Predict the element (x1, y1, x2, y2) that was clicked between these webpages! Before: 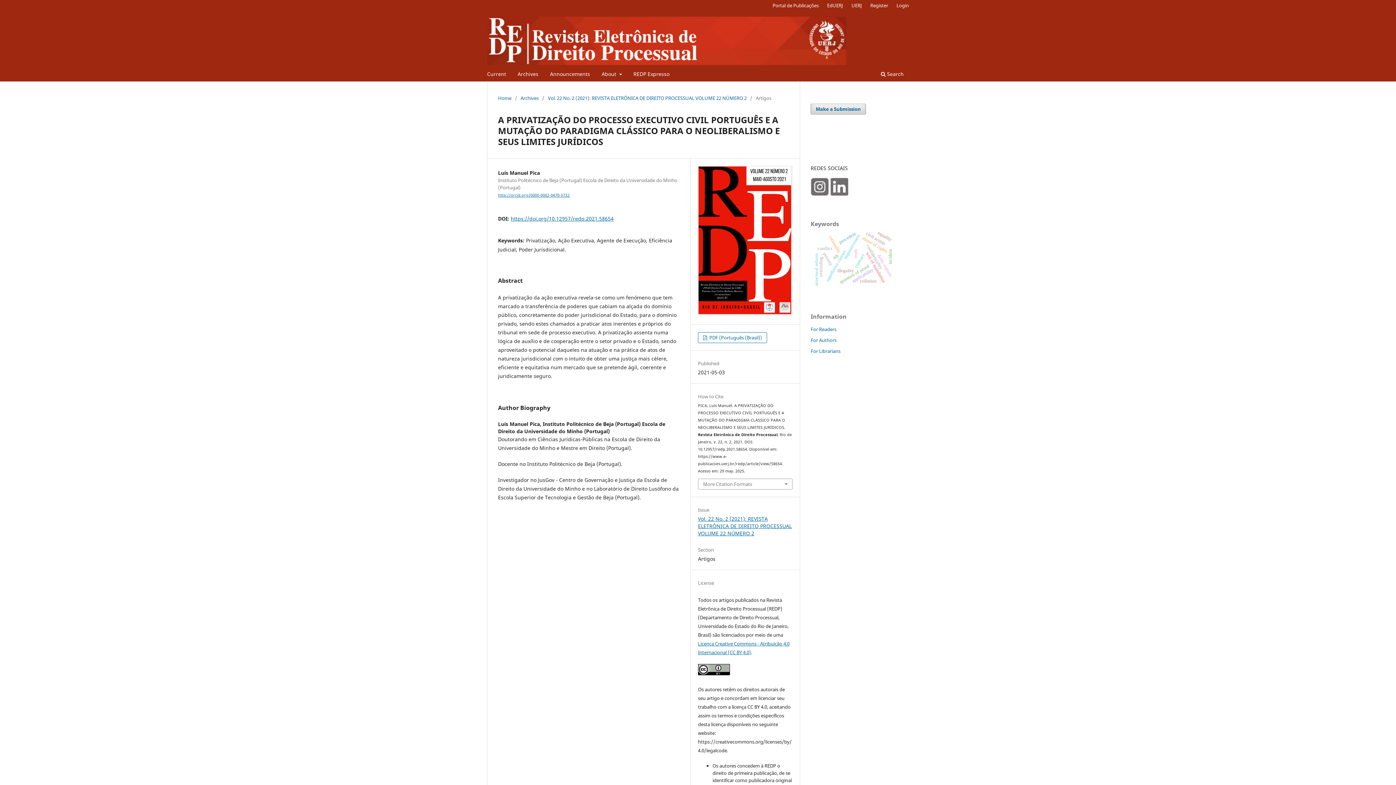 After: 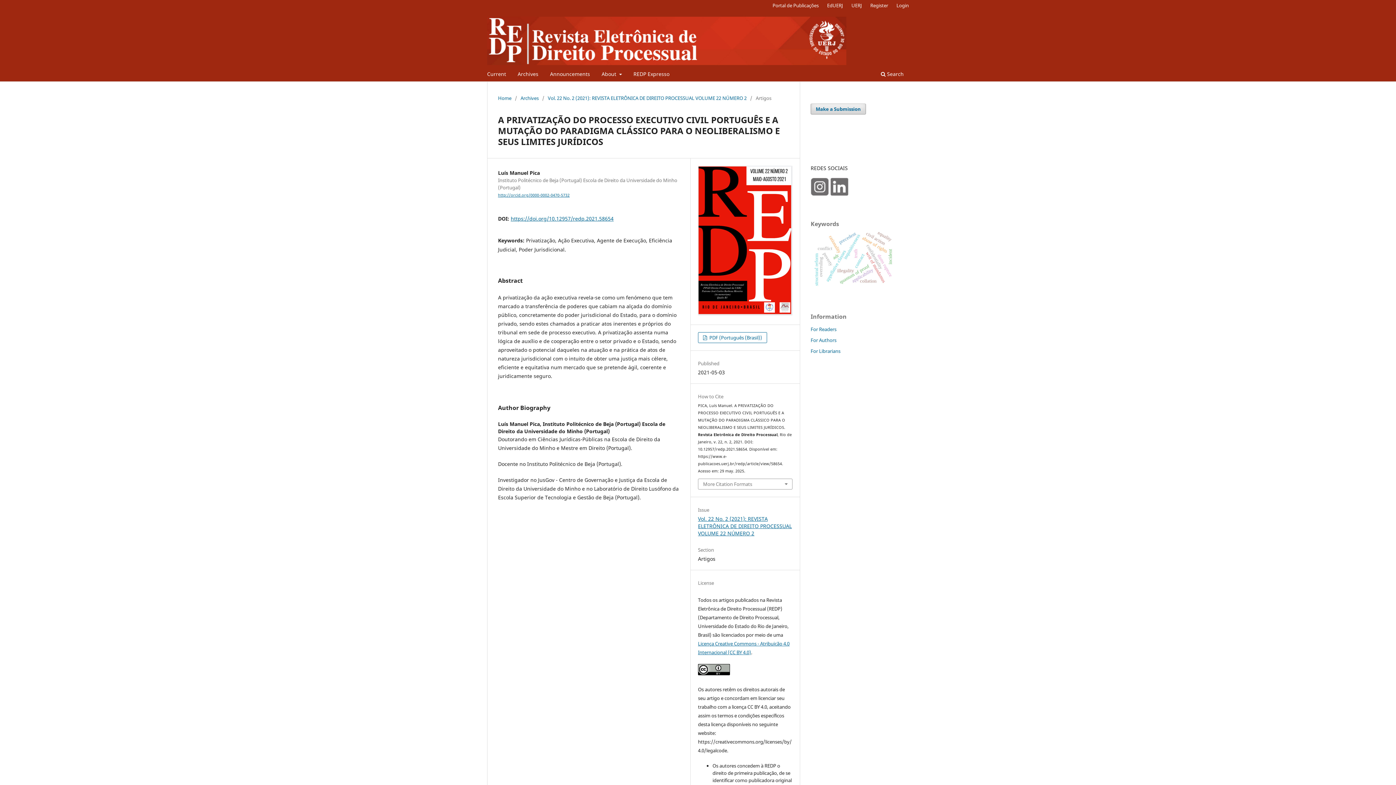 Action: bbox: (810, 137, 812, 144) label:  